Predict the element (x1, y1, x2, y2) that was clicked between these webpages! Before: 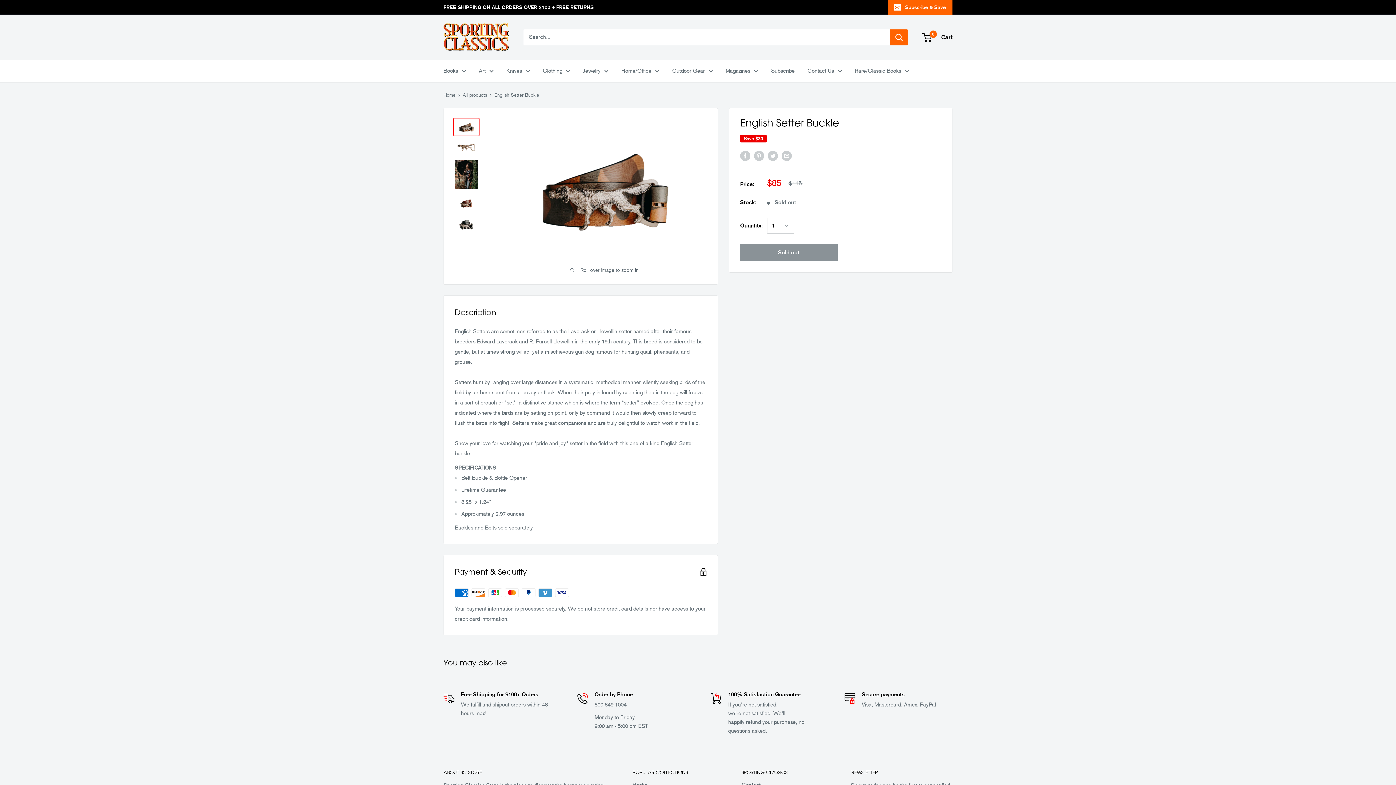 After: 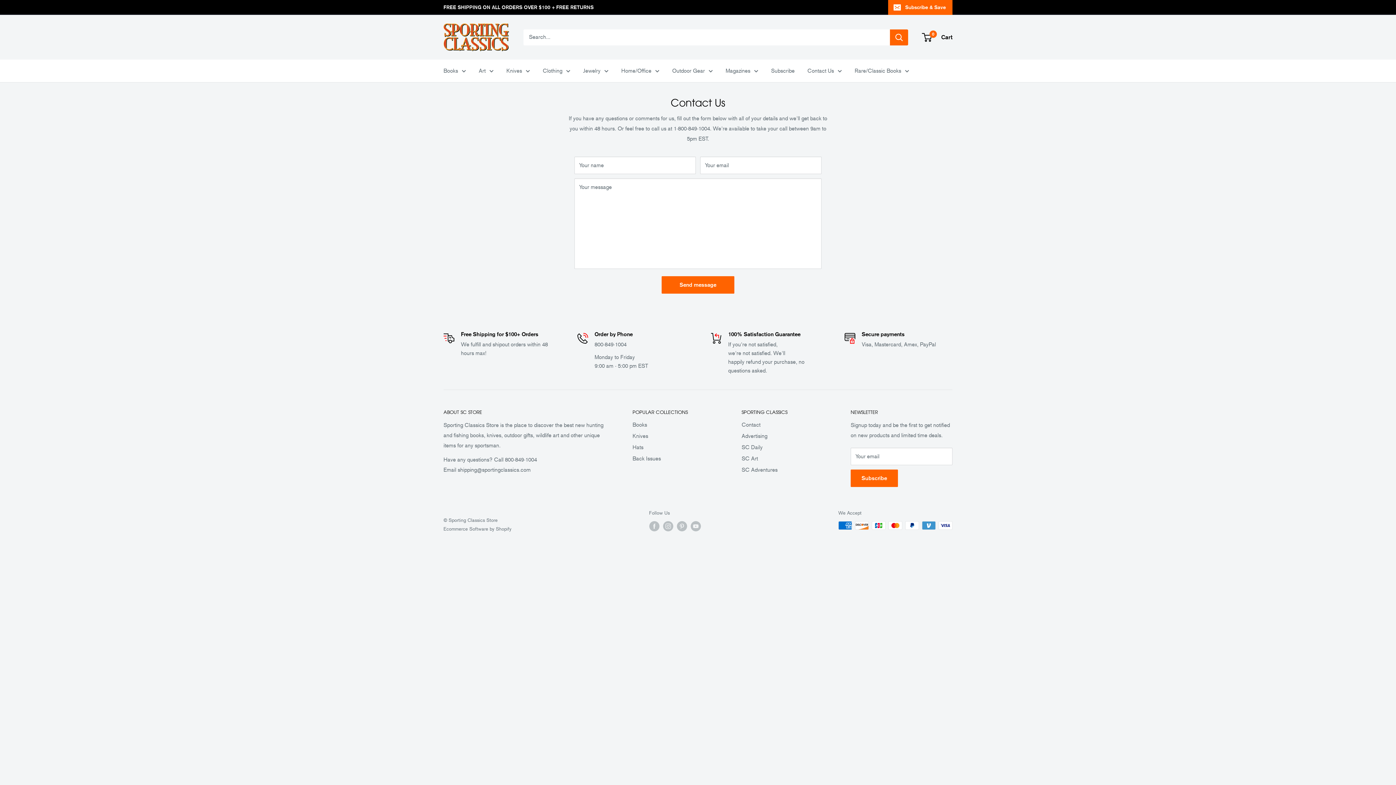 Action: label: Contact Us bbox: (807, 65, 842, 76)